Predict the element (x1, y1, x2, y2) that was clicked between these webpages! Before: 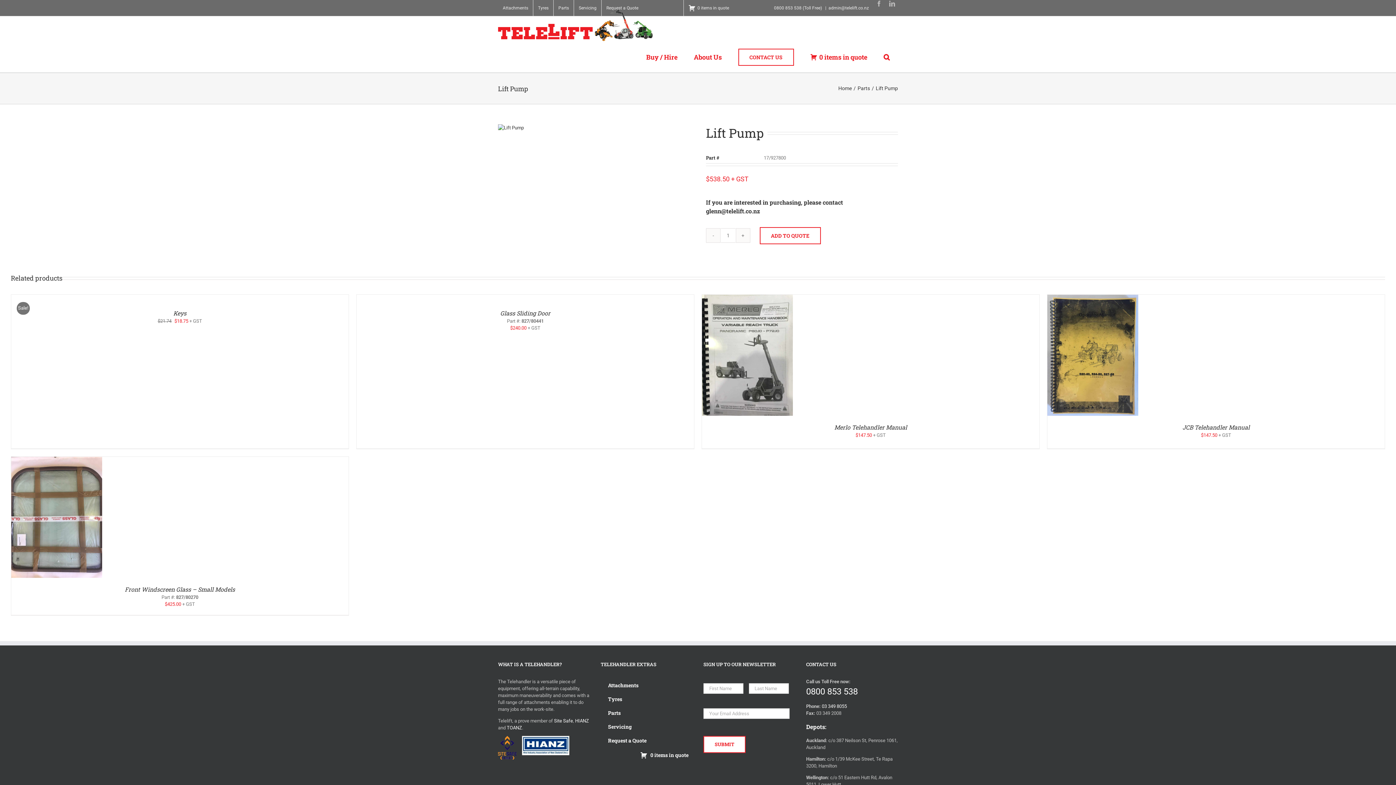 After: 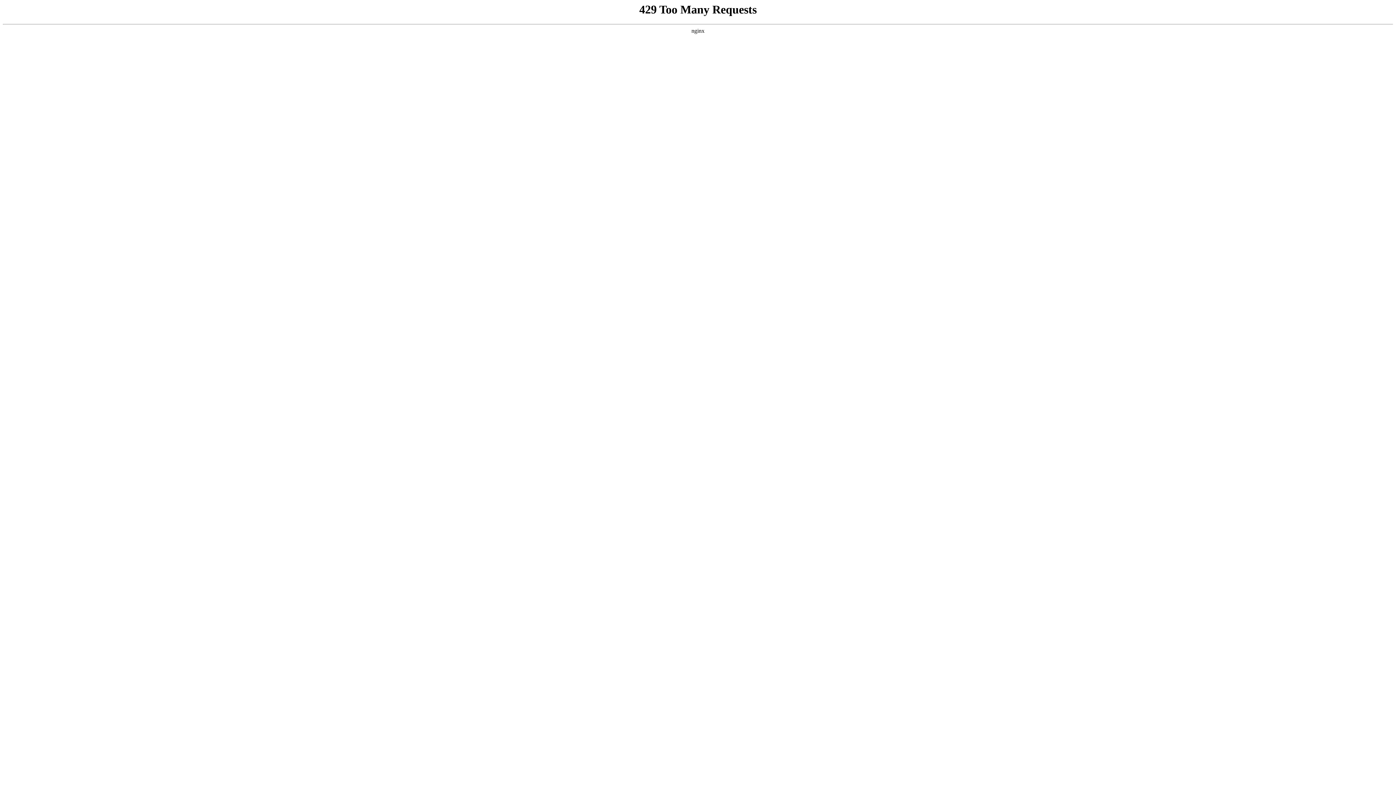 Action: label: About Us bbox: (685, 41, 730, 72)